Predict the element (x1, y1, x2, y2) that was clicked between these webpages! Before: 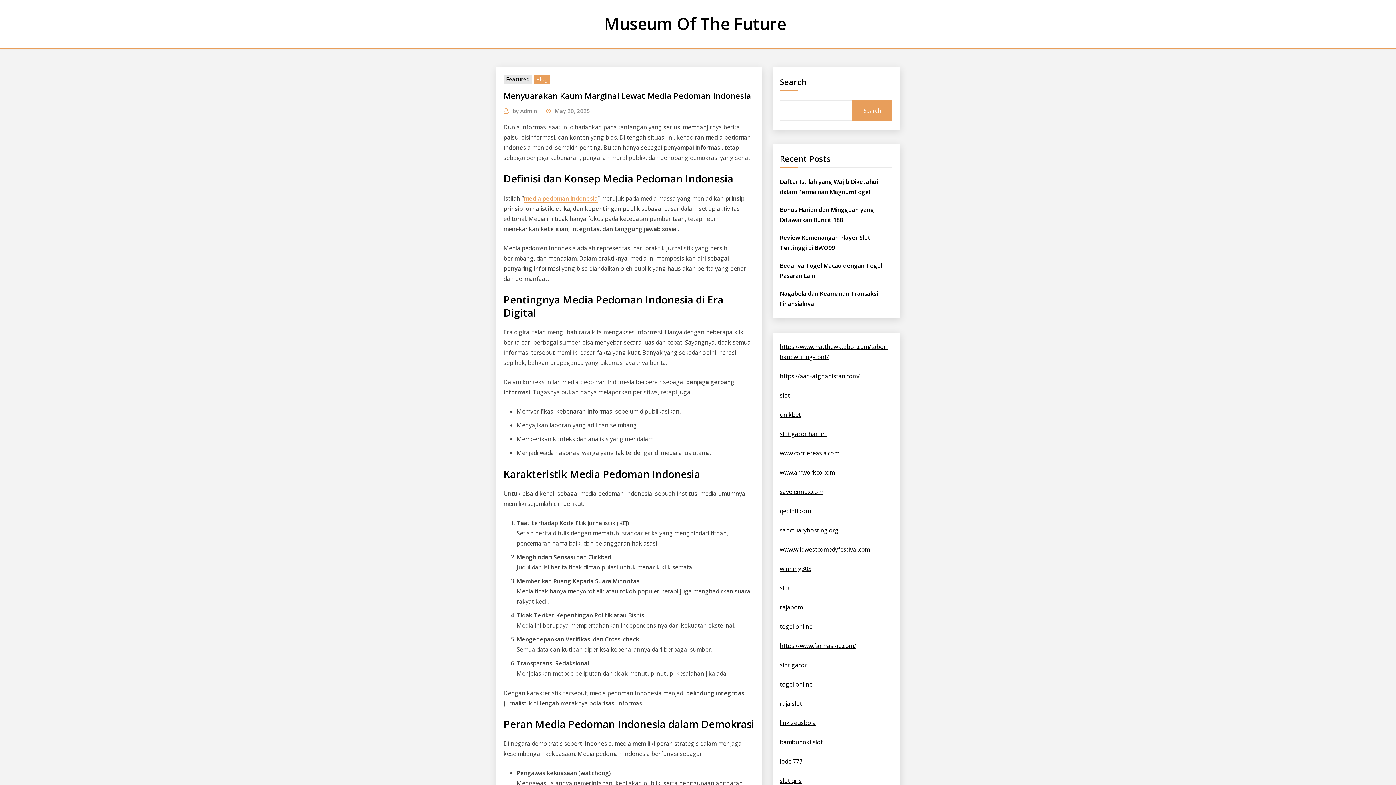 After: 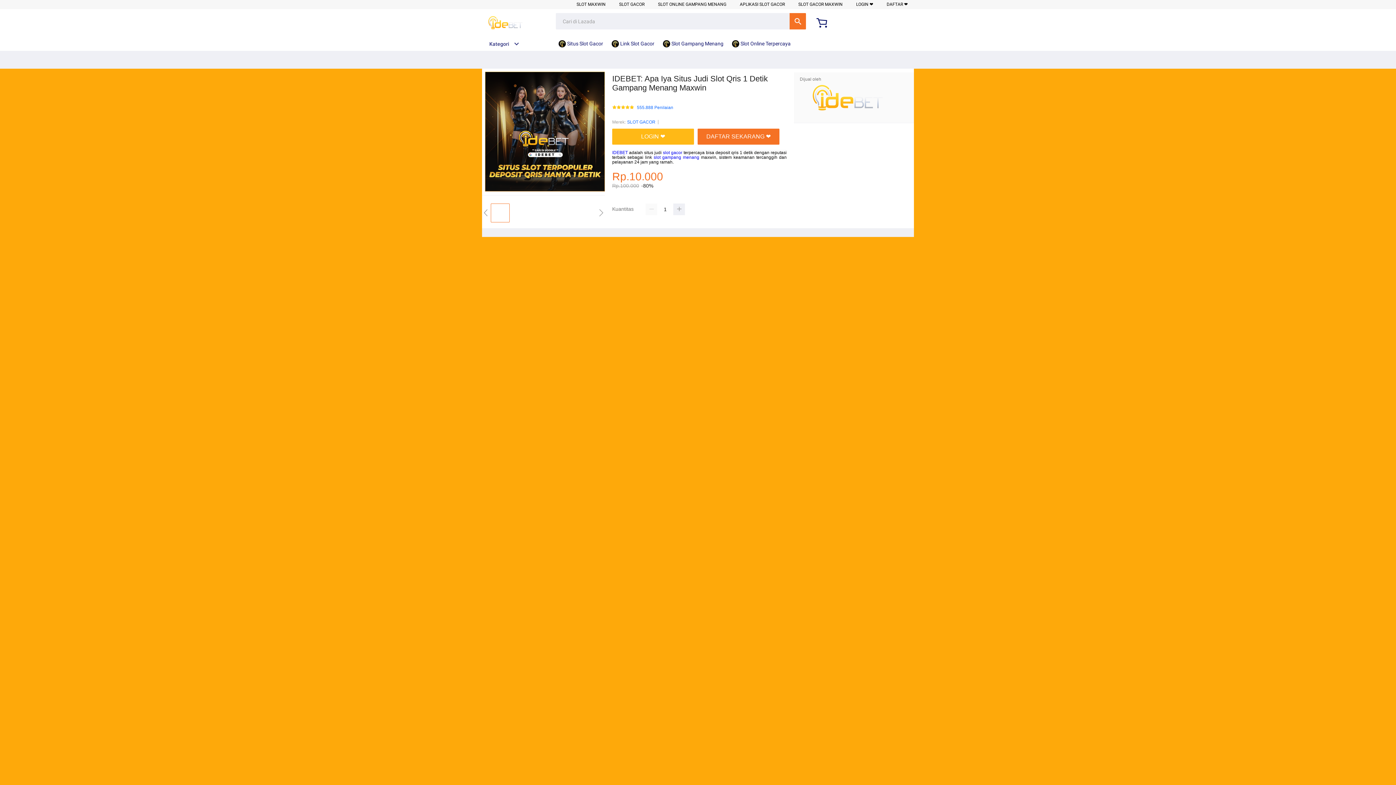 Action: label: slot qris bbox: (780, 777, 801, 785)